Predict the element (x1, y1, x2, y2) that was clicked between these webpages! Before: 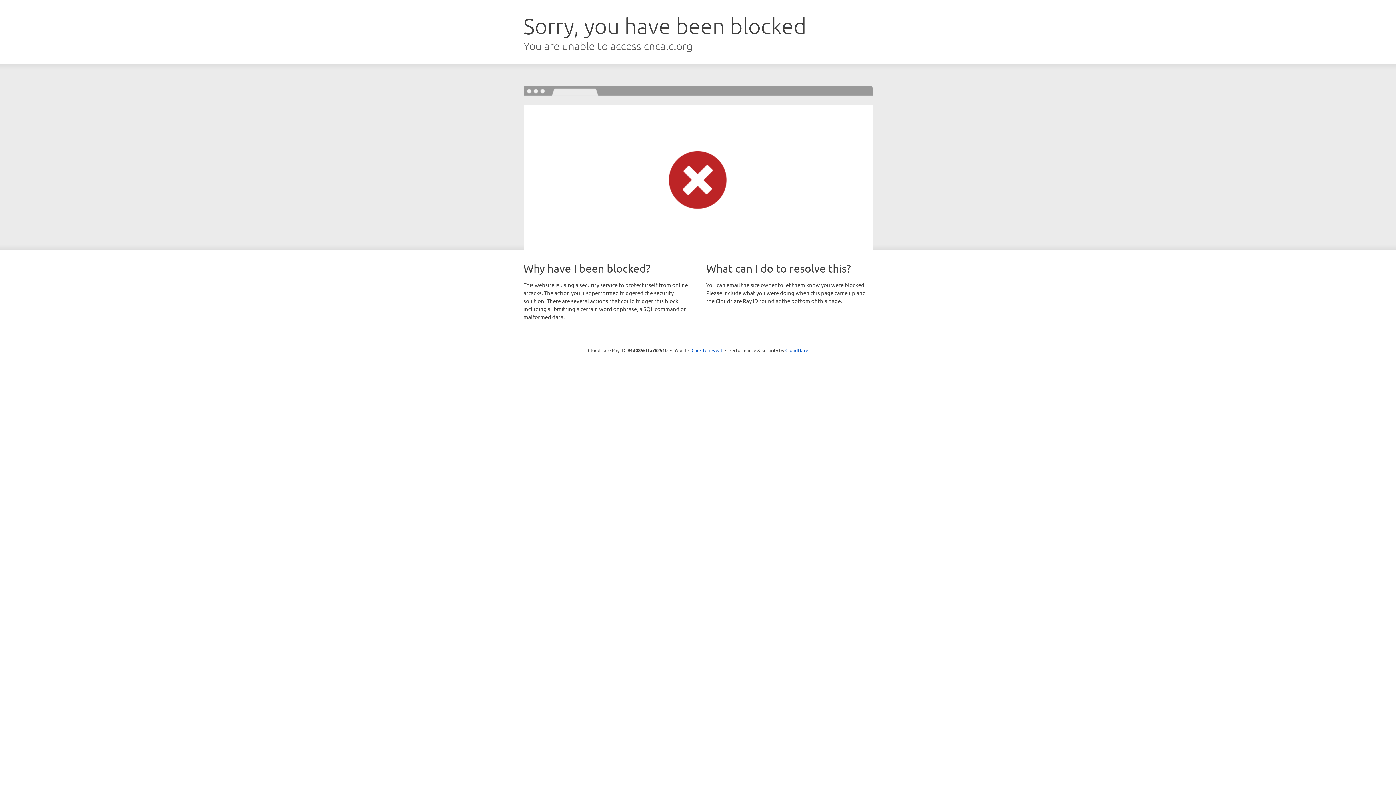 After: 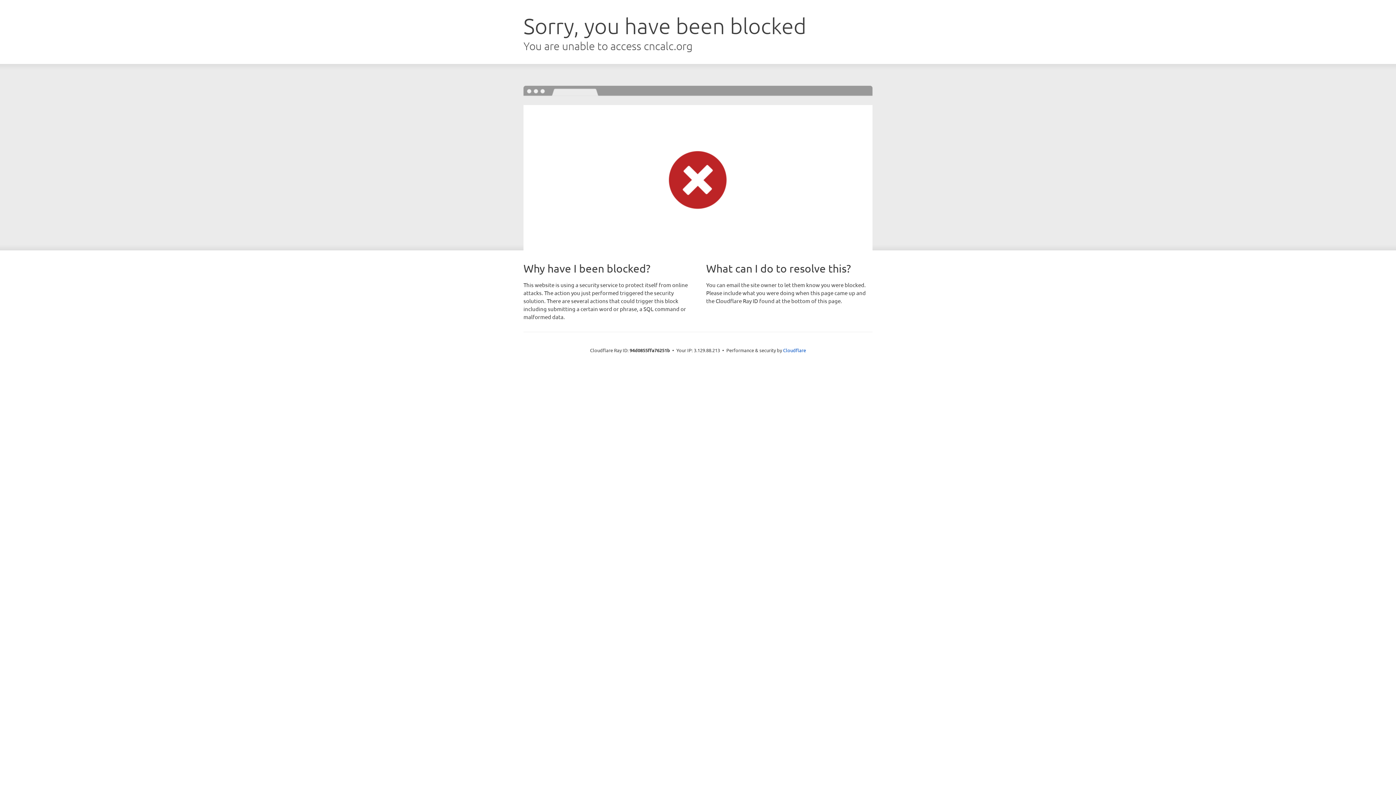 Action: bbox: (691, 346, 722, 353) label: Click to reveal